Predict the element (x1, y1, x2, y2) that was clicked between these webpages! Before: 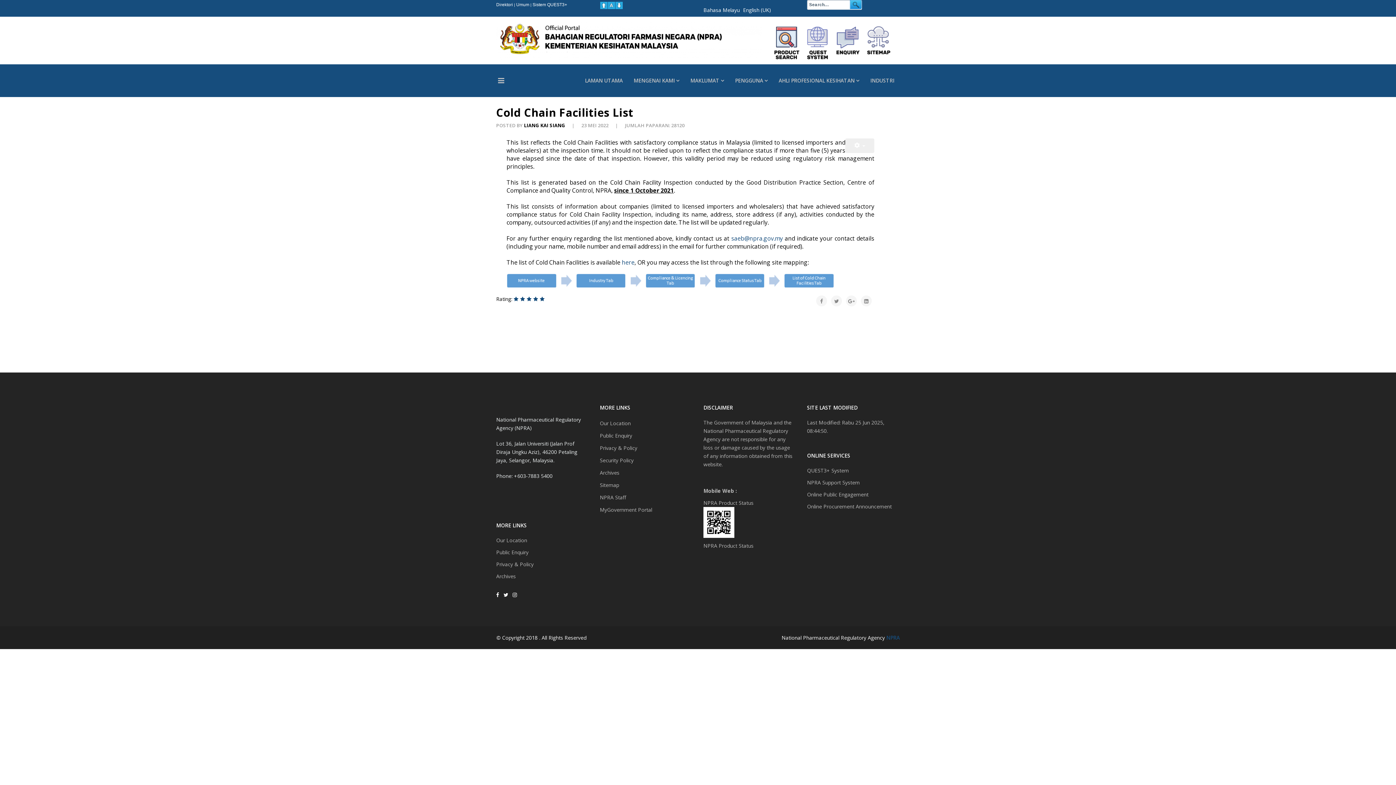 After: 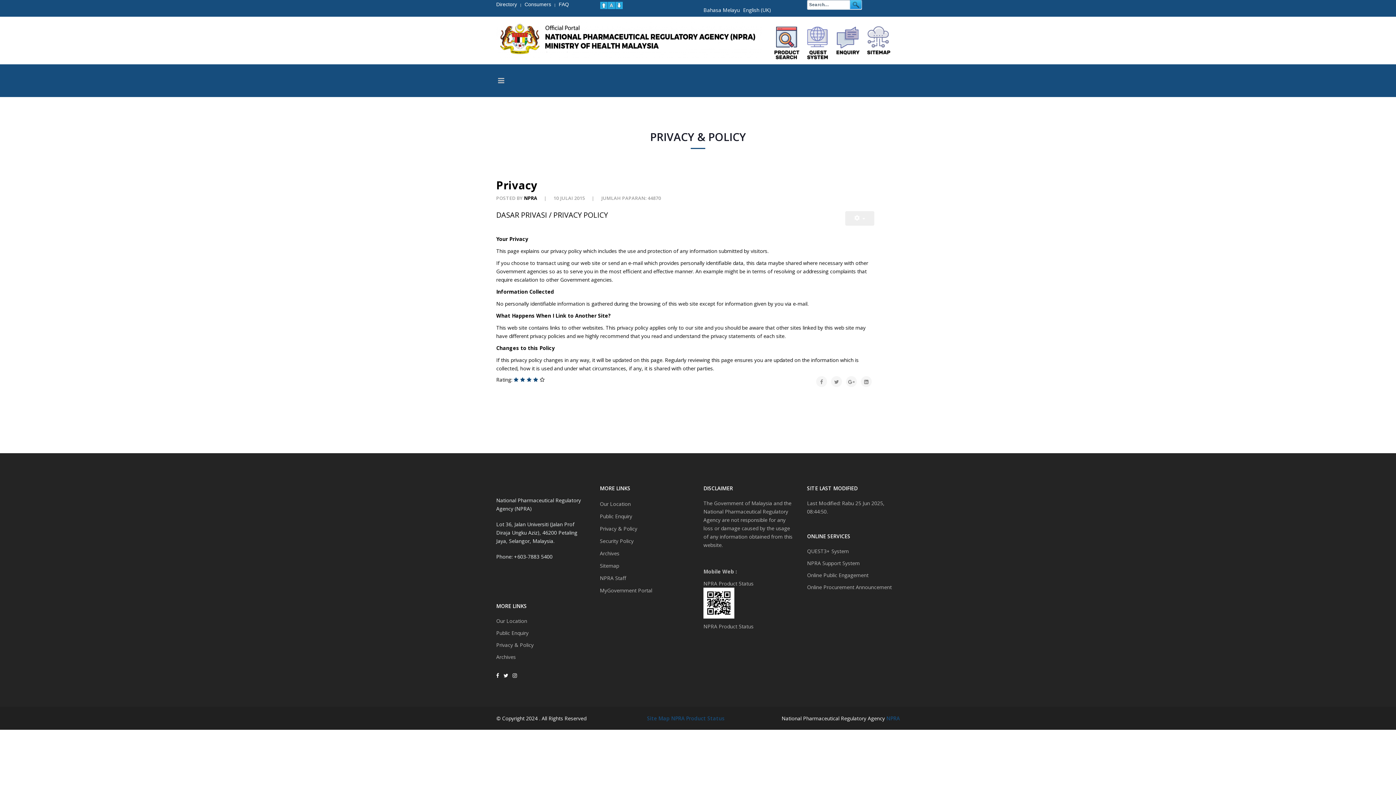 Action: label: Privacy & Policy bbox: (600, 443, 637, 453)